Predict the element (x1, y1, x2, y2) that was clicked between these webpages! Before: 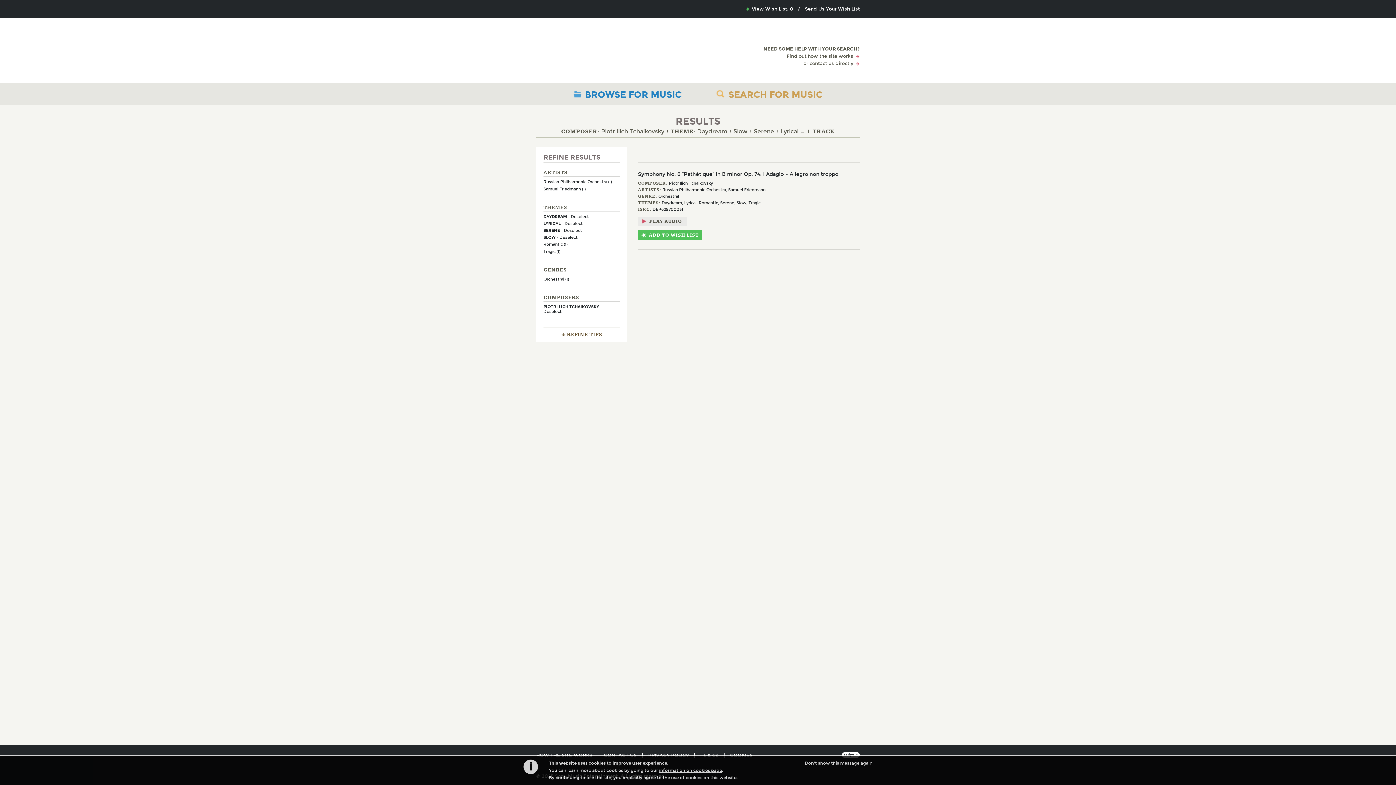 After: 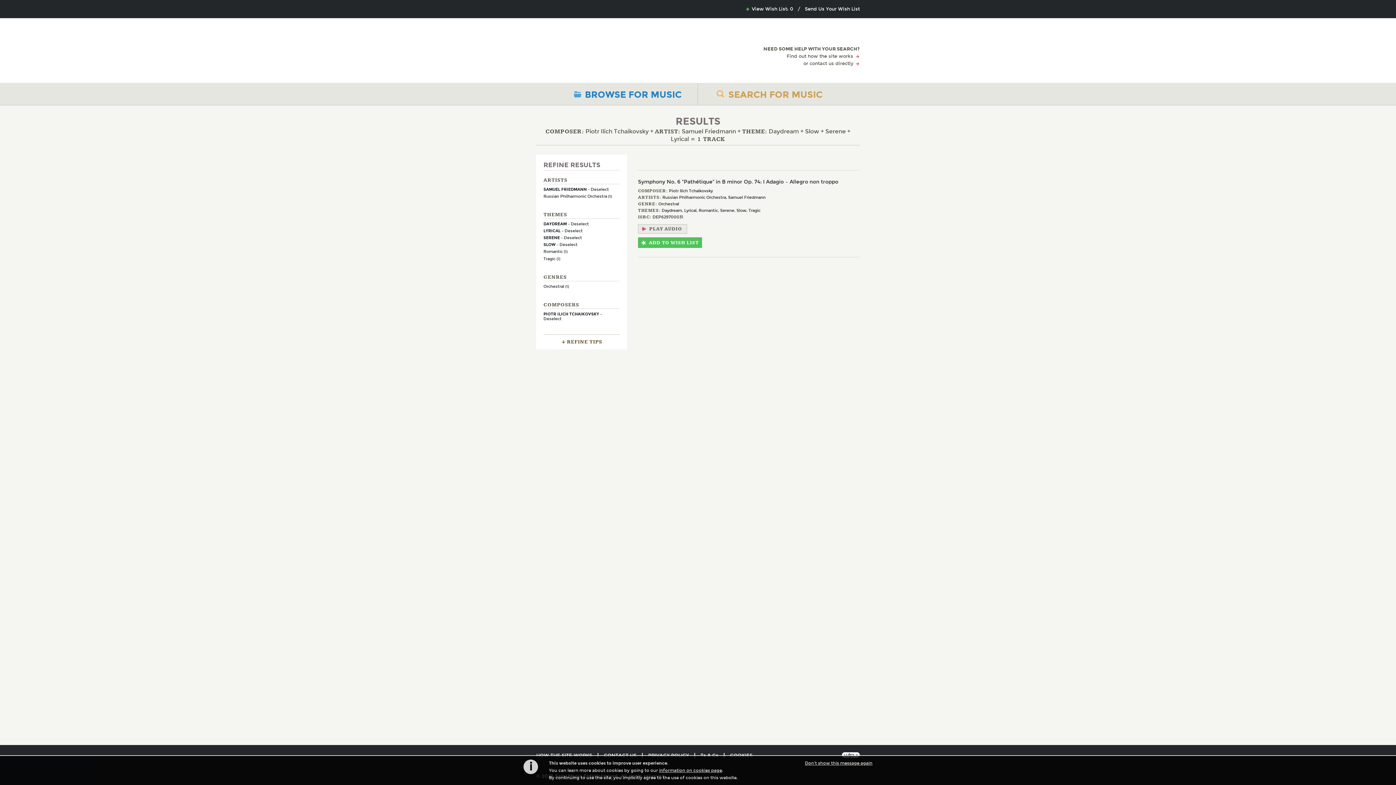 Action: label: Samuel Friedmann (1) bbox: (543, 186, 585, 192)